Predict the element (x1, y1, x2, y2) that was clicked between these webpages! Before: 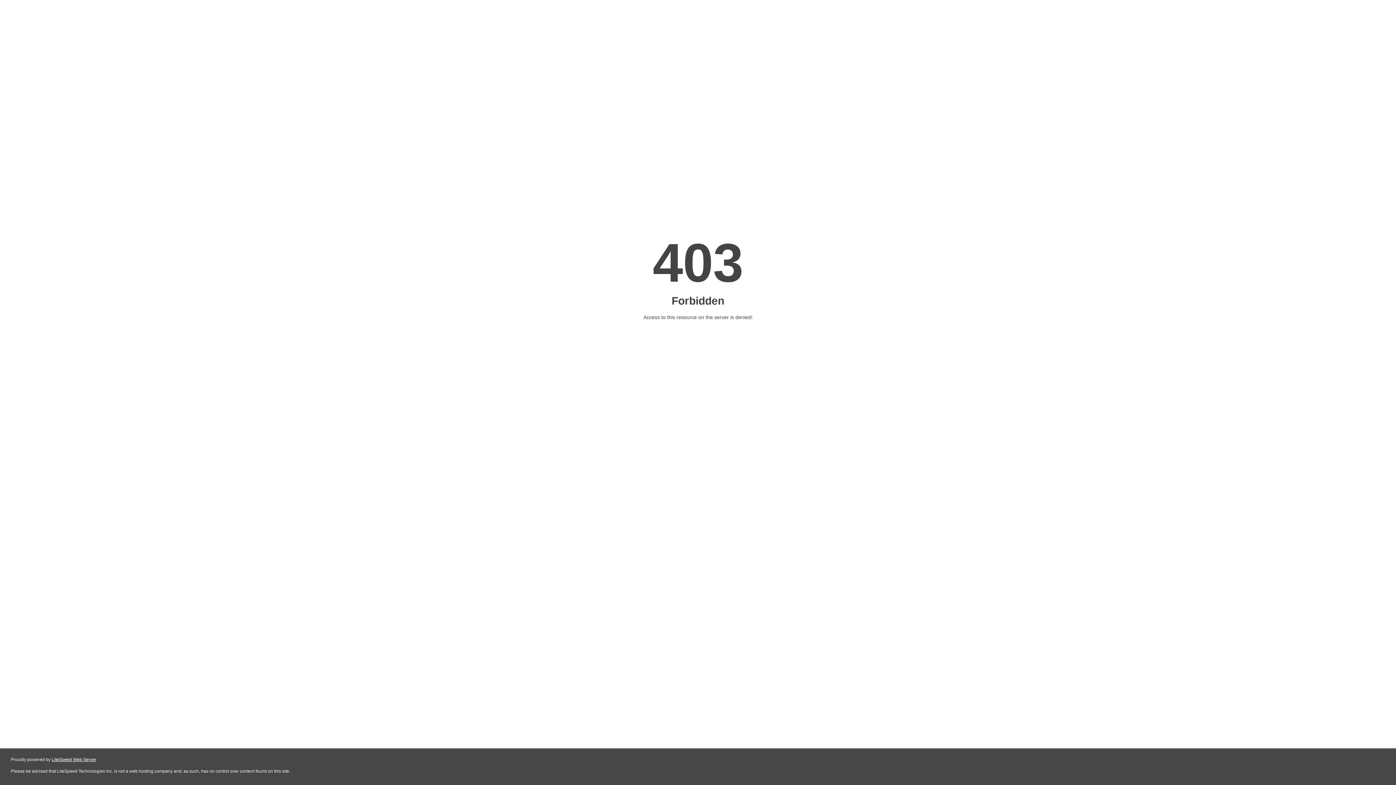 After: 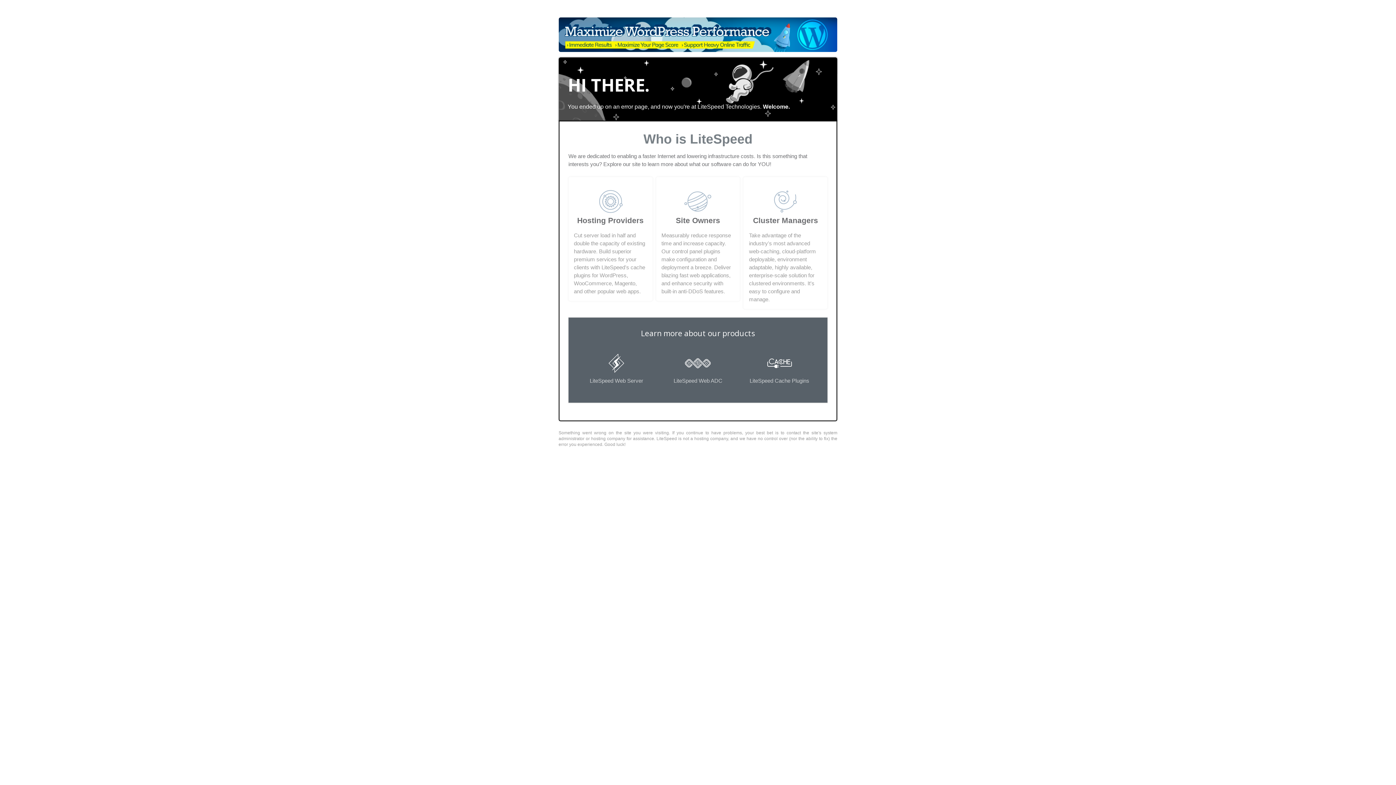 Action: label: LiteSpeed Web Server bbox: (51, 757, 96, 762)